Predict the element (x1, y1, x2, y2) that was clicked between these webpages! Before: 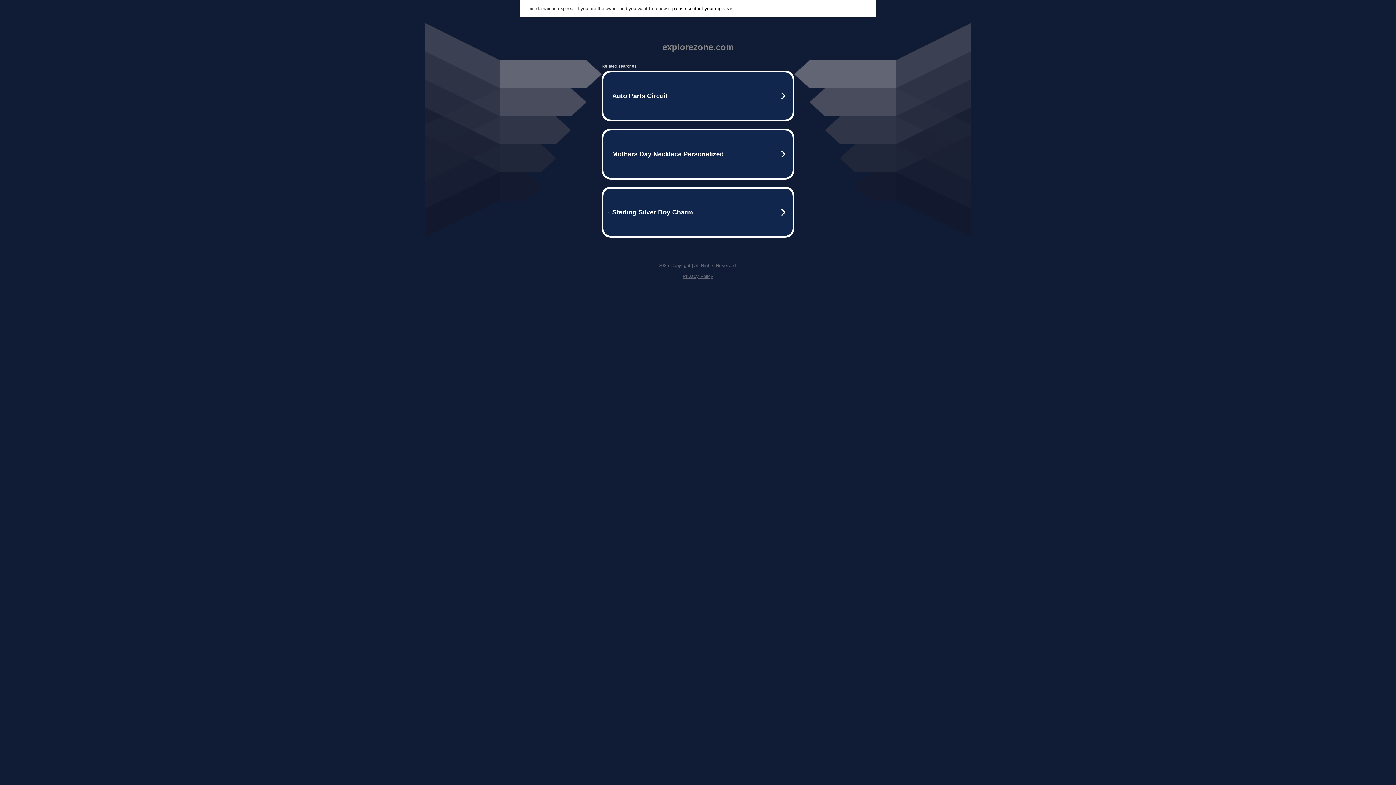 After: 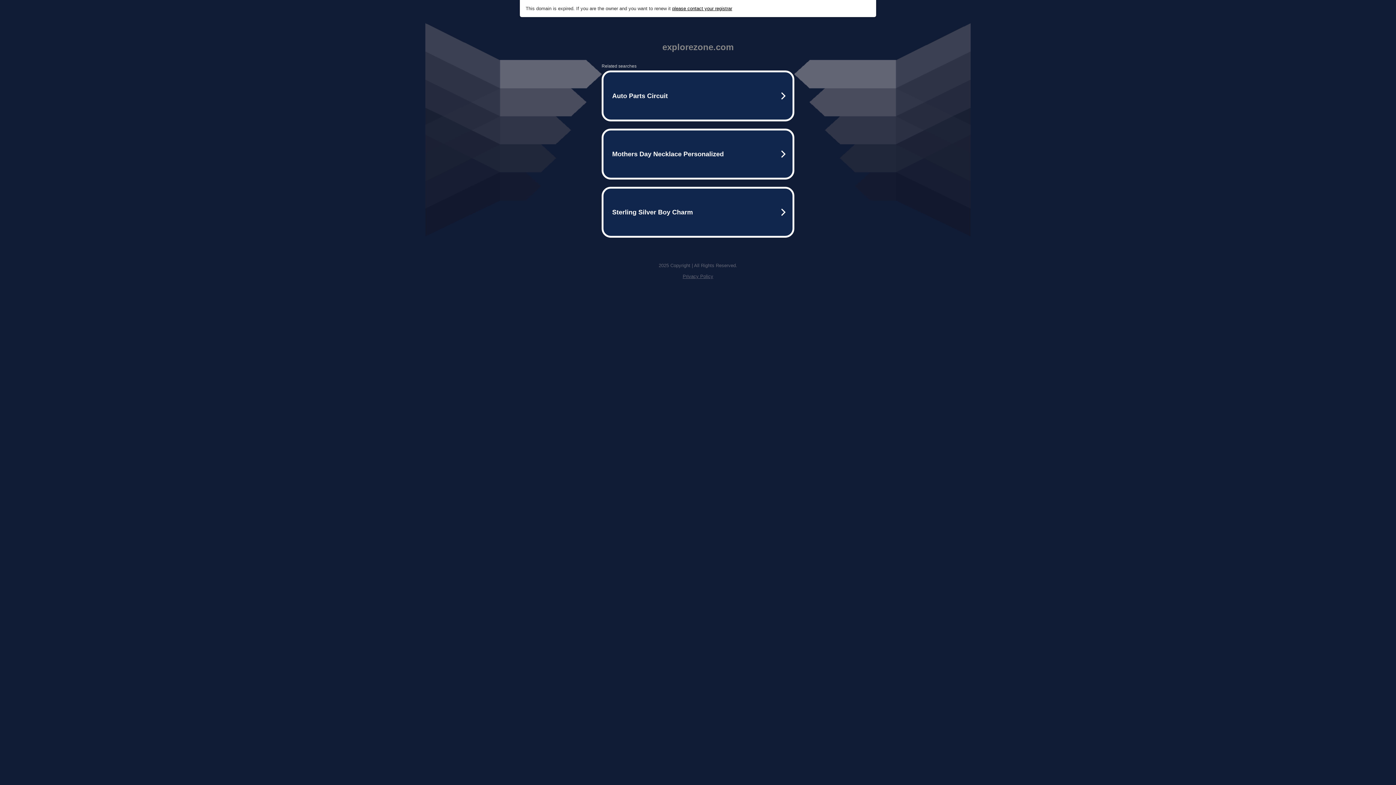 Action: bbox: (672, 5, 732, 11) label: please contact your registrar